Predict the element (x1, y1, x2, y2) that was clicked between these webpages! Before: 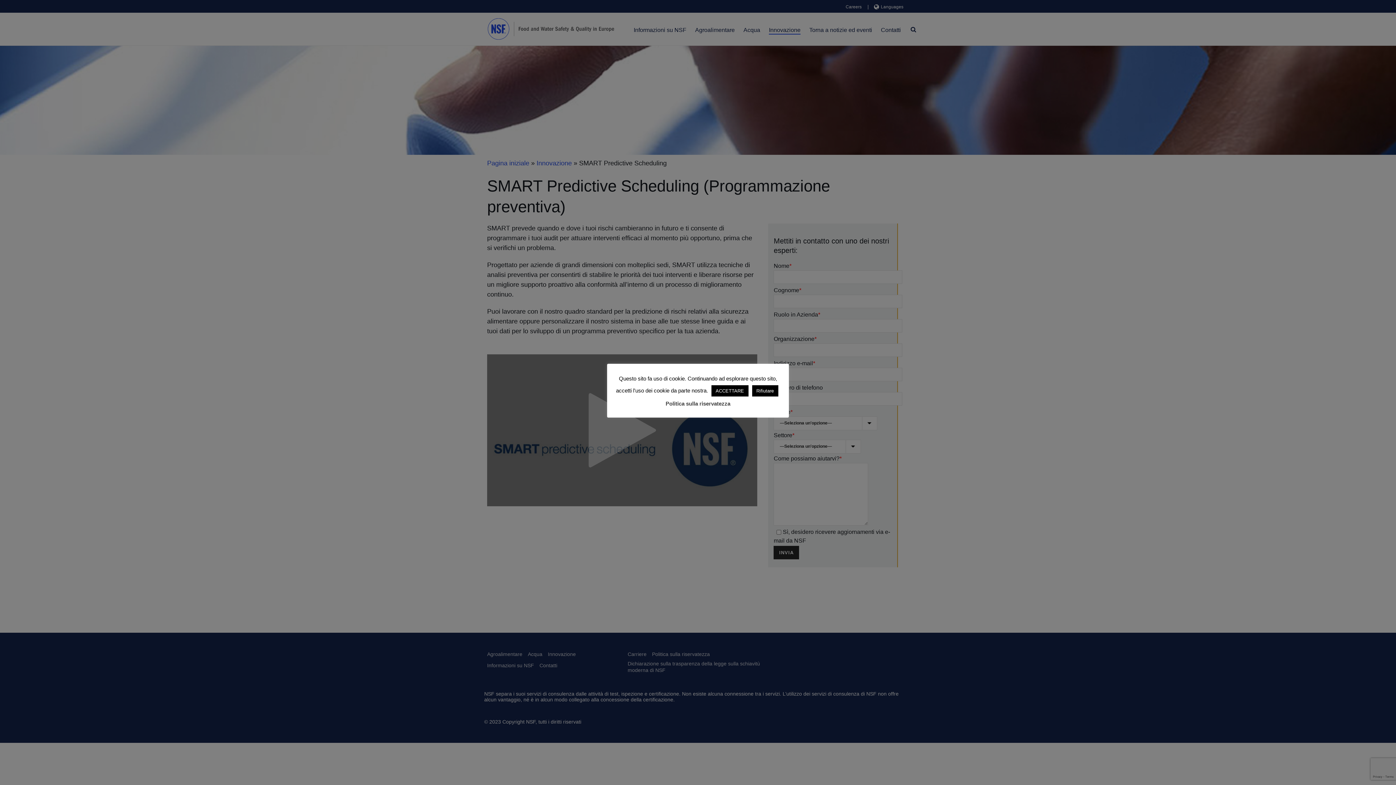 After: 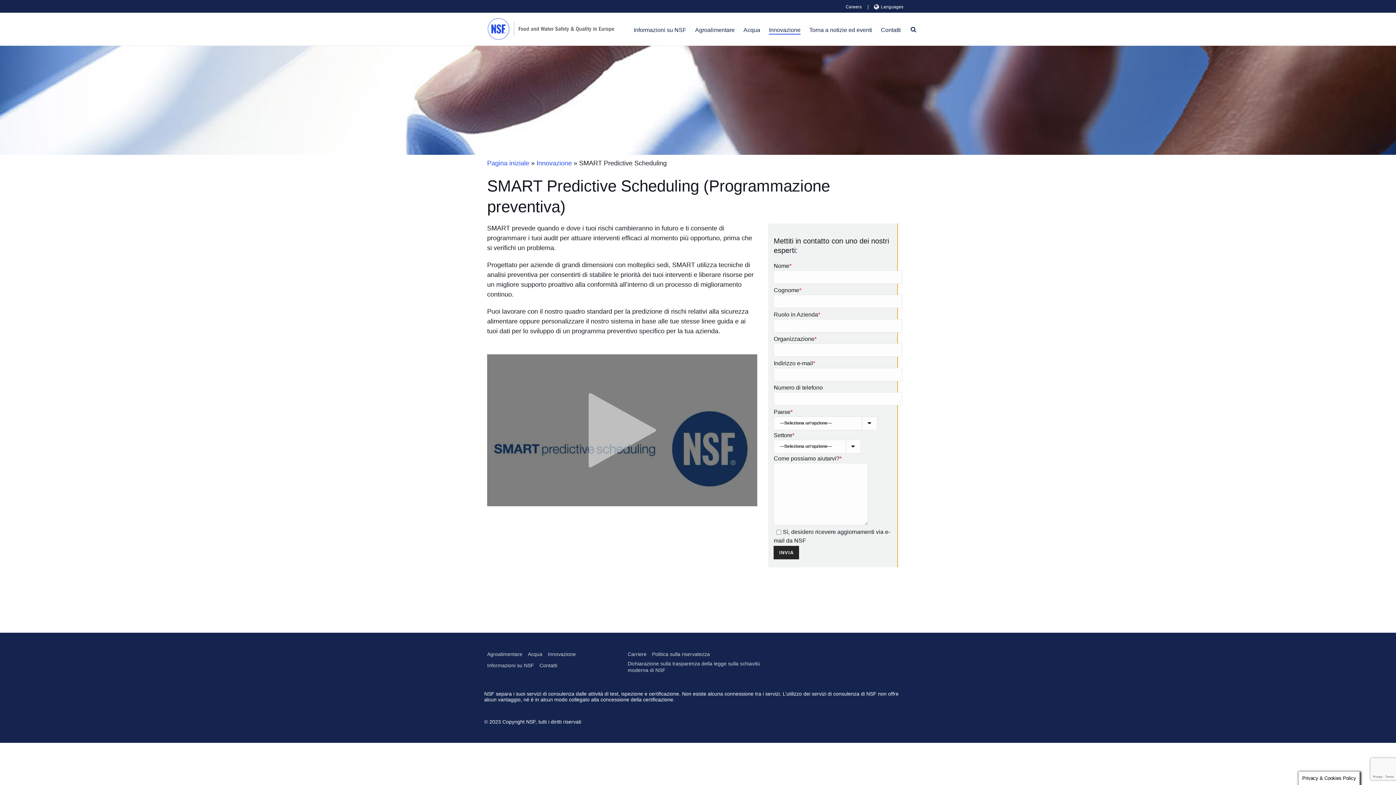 Action: label: Rifiutare bbox: (752, 385, 778, 396)